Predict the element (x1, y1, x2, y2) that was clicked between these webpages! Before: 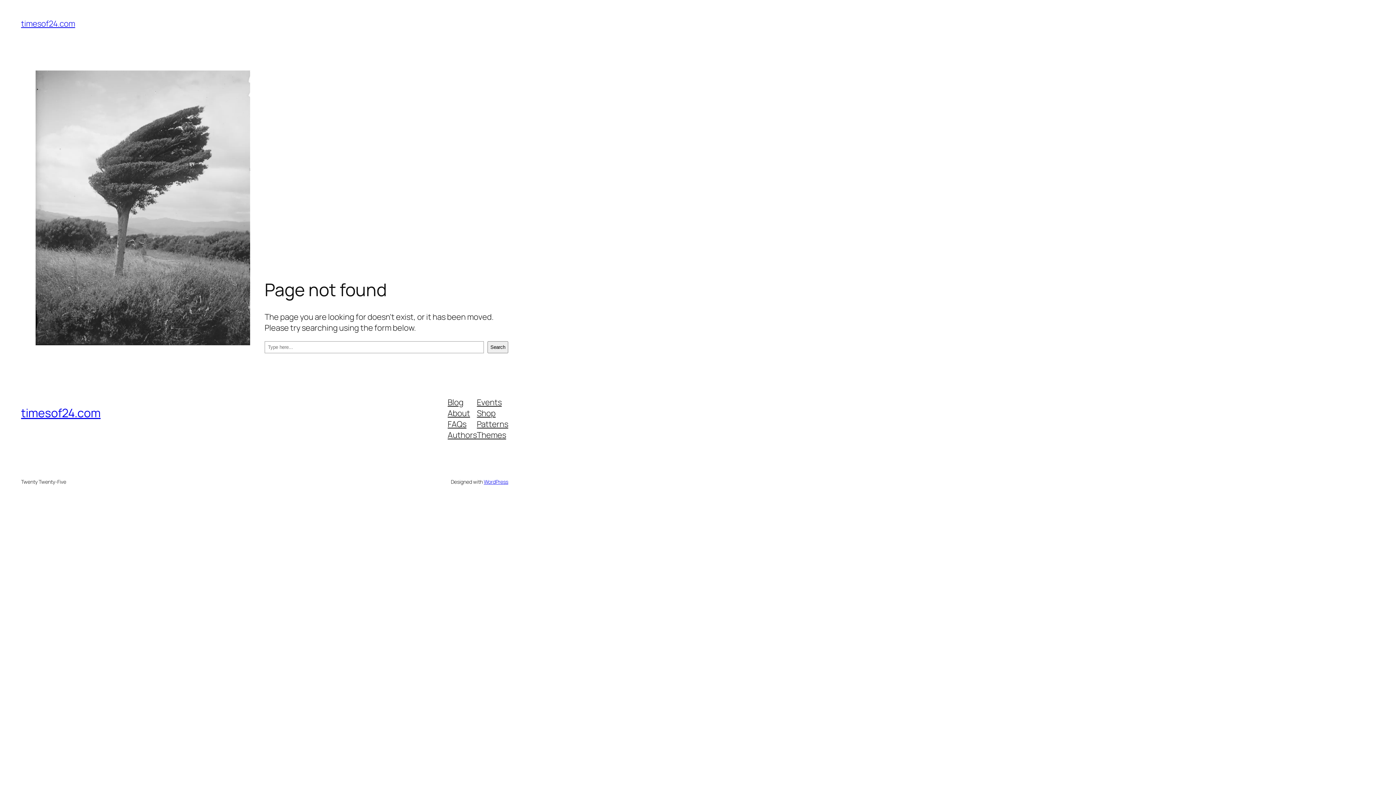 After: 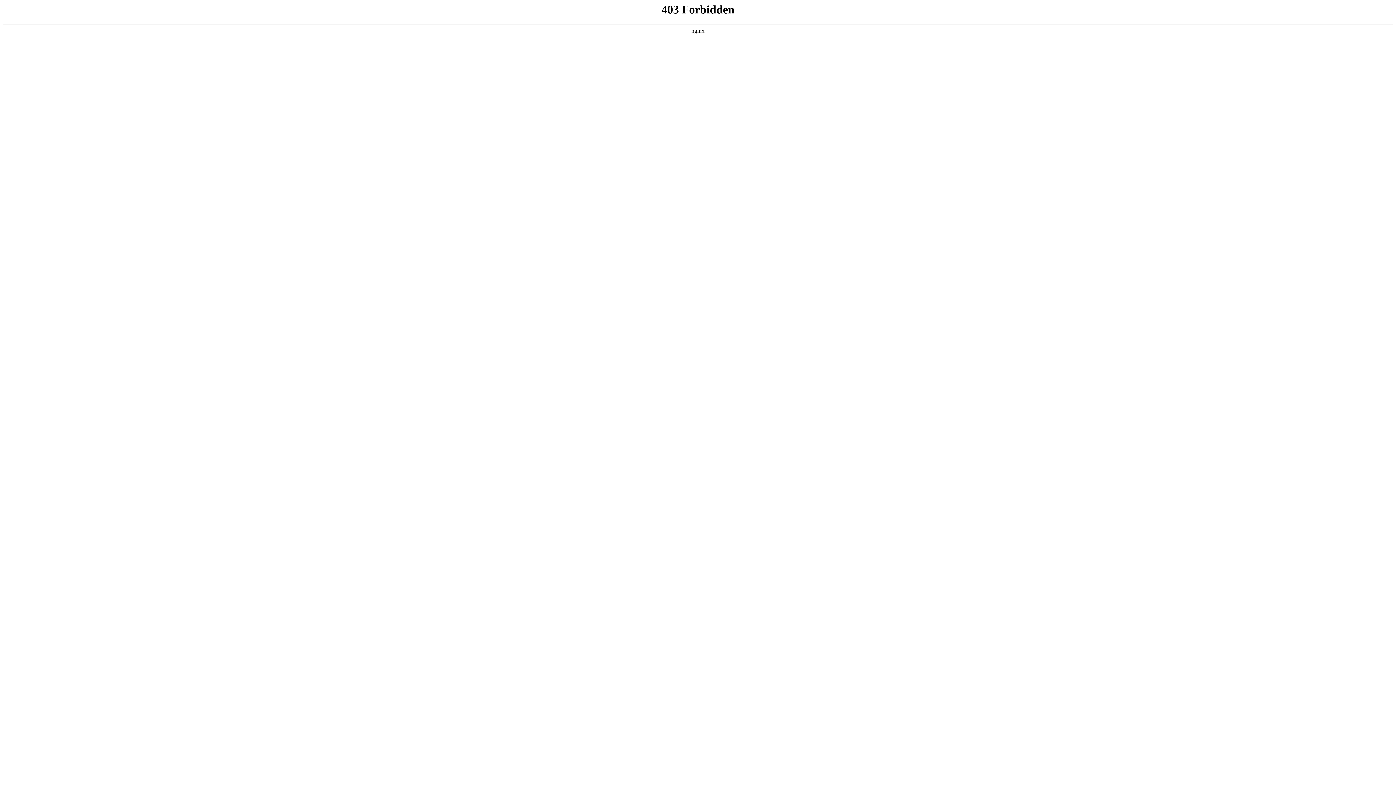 Action: bbox: (483, 478, 508, 485) label: WordPress